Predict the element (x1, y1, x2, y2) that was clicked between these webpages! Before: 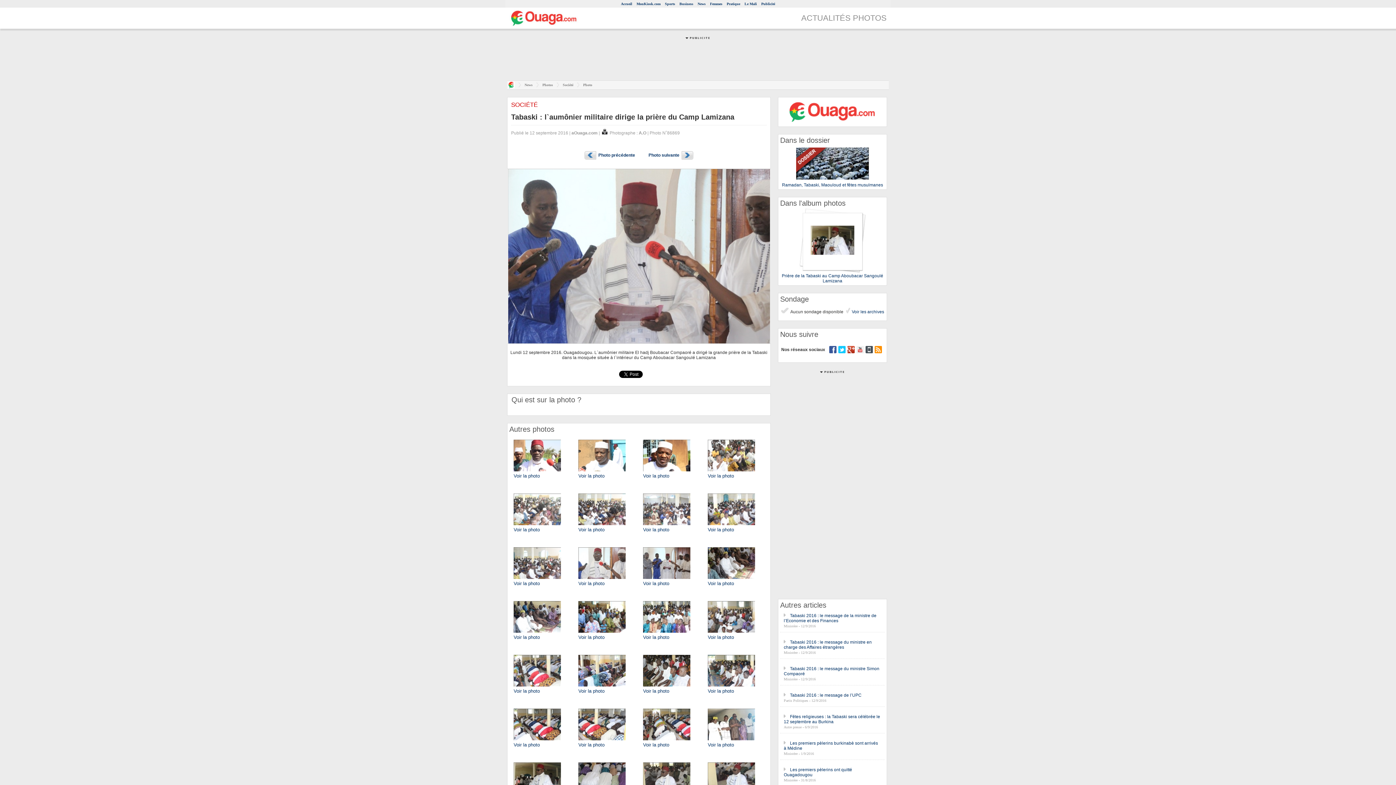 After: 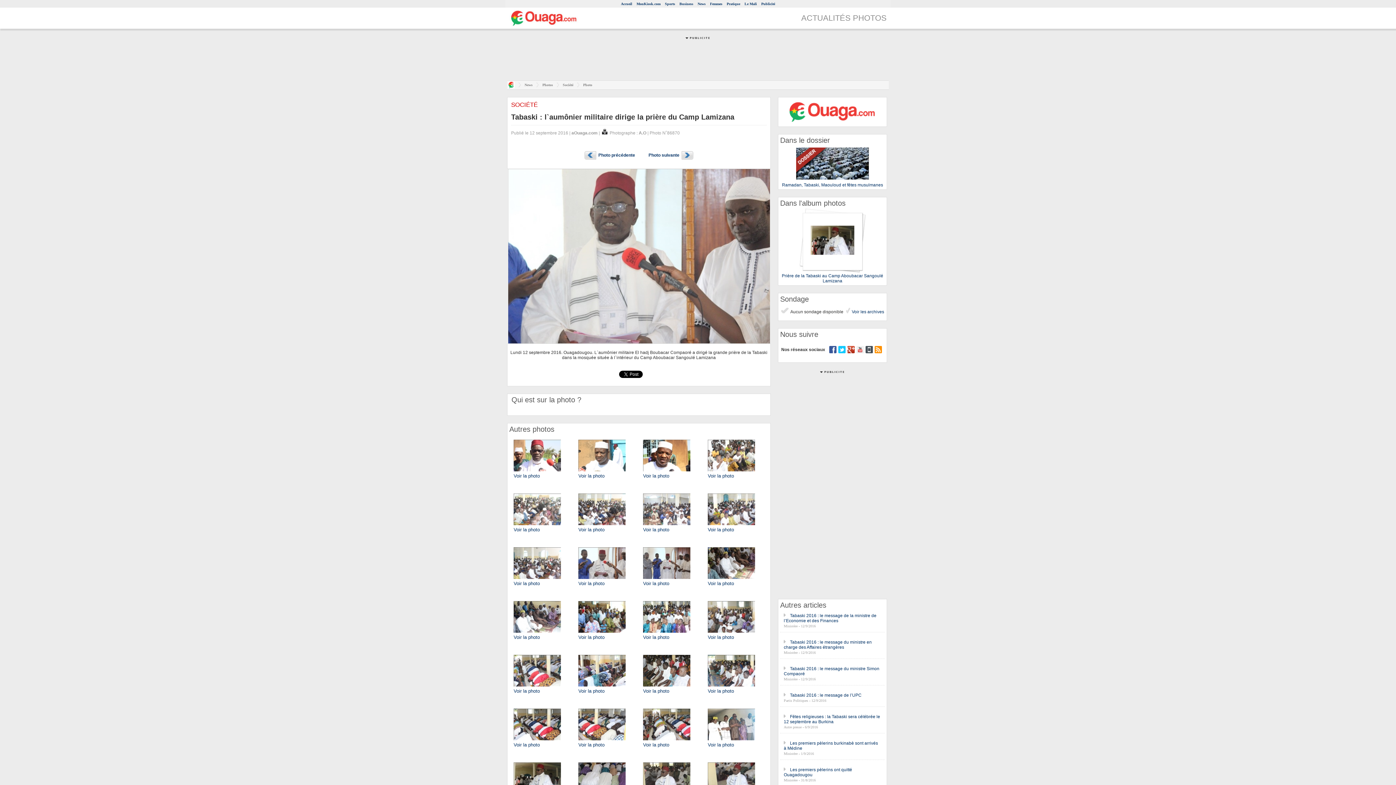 Action: bbox: (648, 152, 679, 157) label: Photo suivante